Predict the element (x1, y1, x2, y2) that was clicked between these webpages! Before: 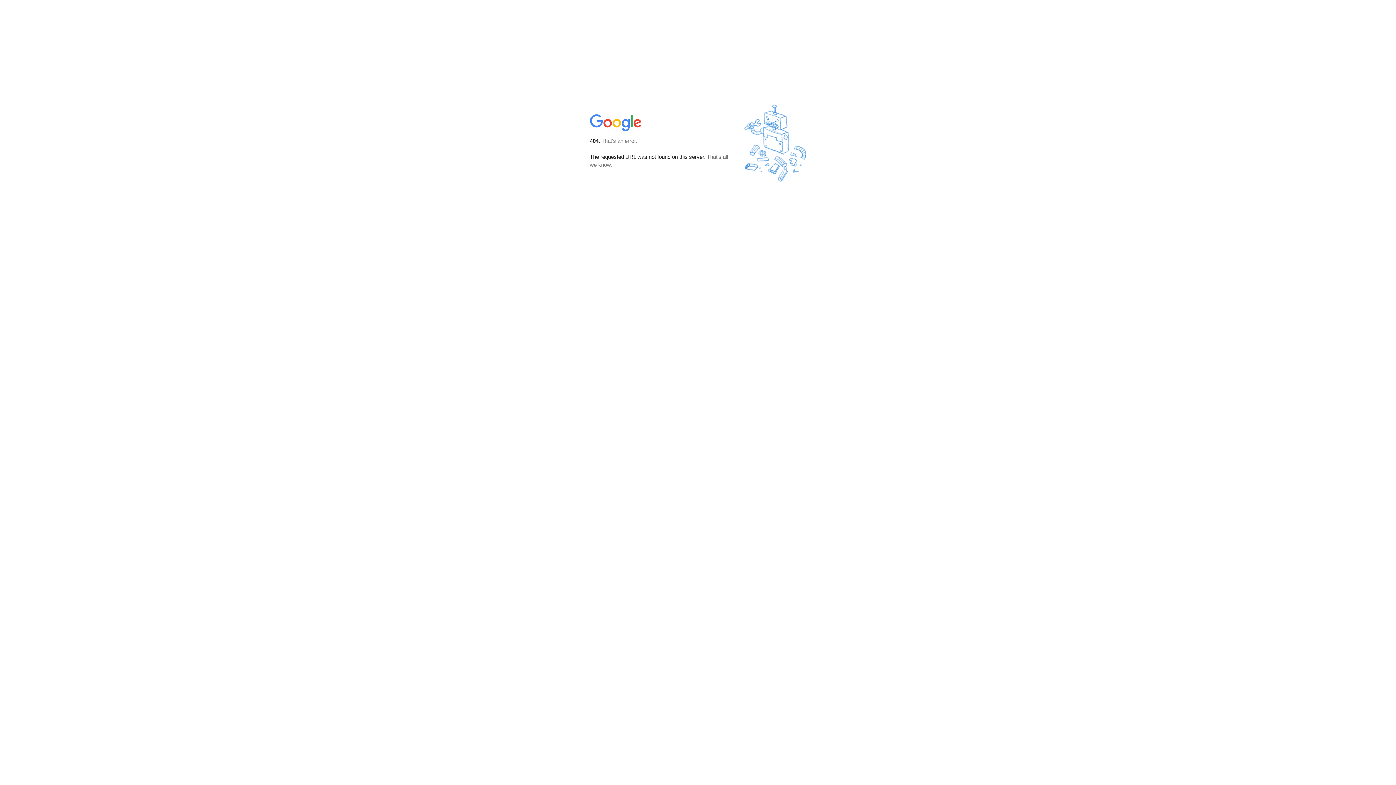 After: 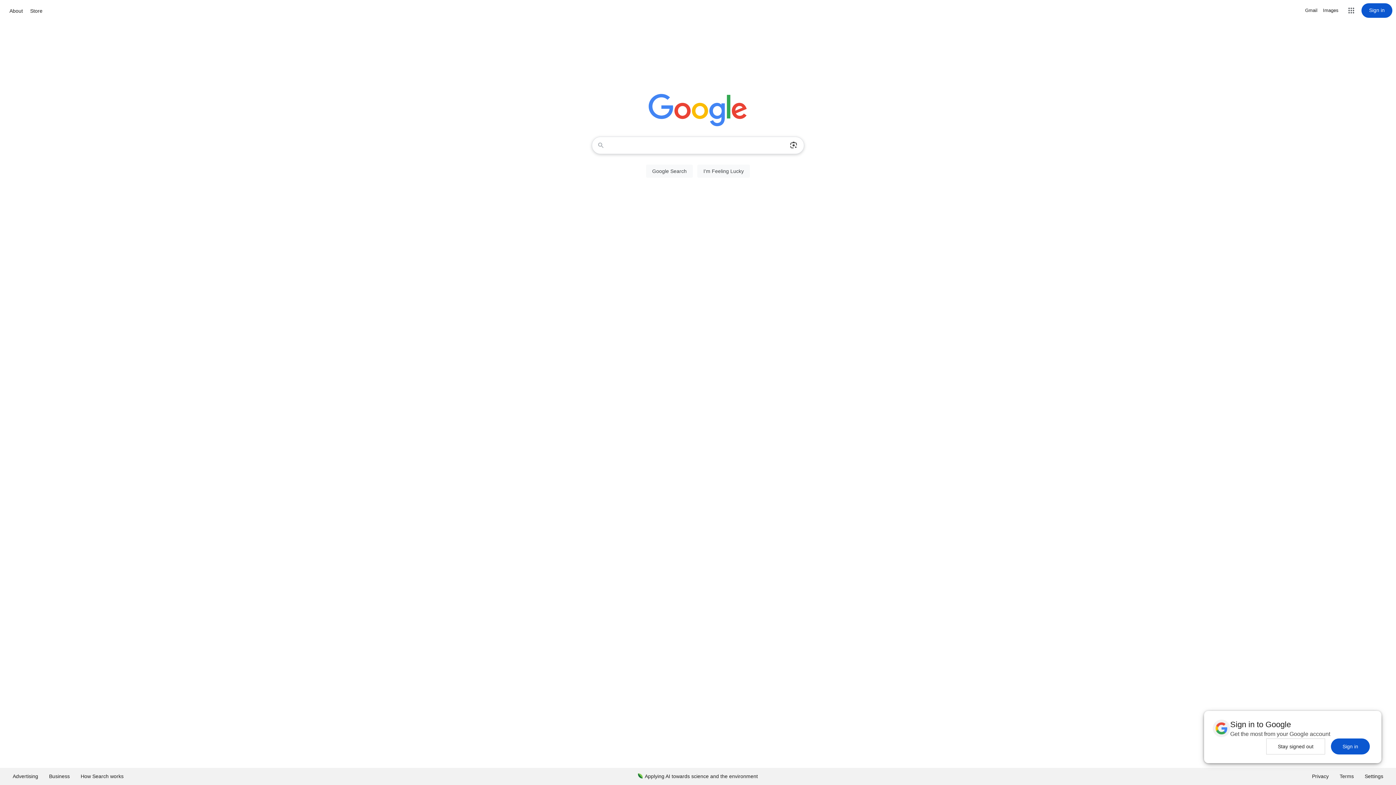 Action: bbox: (590, 127, 642, 134)